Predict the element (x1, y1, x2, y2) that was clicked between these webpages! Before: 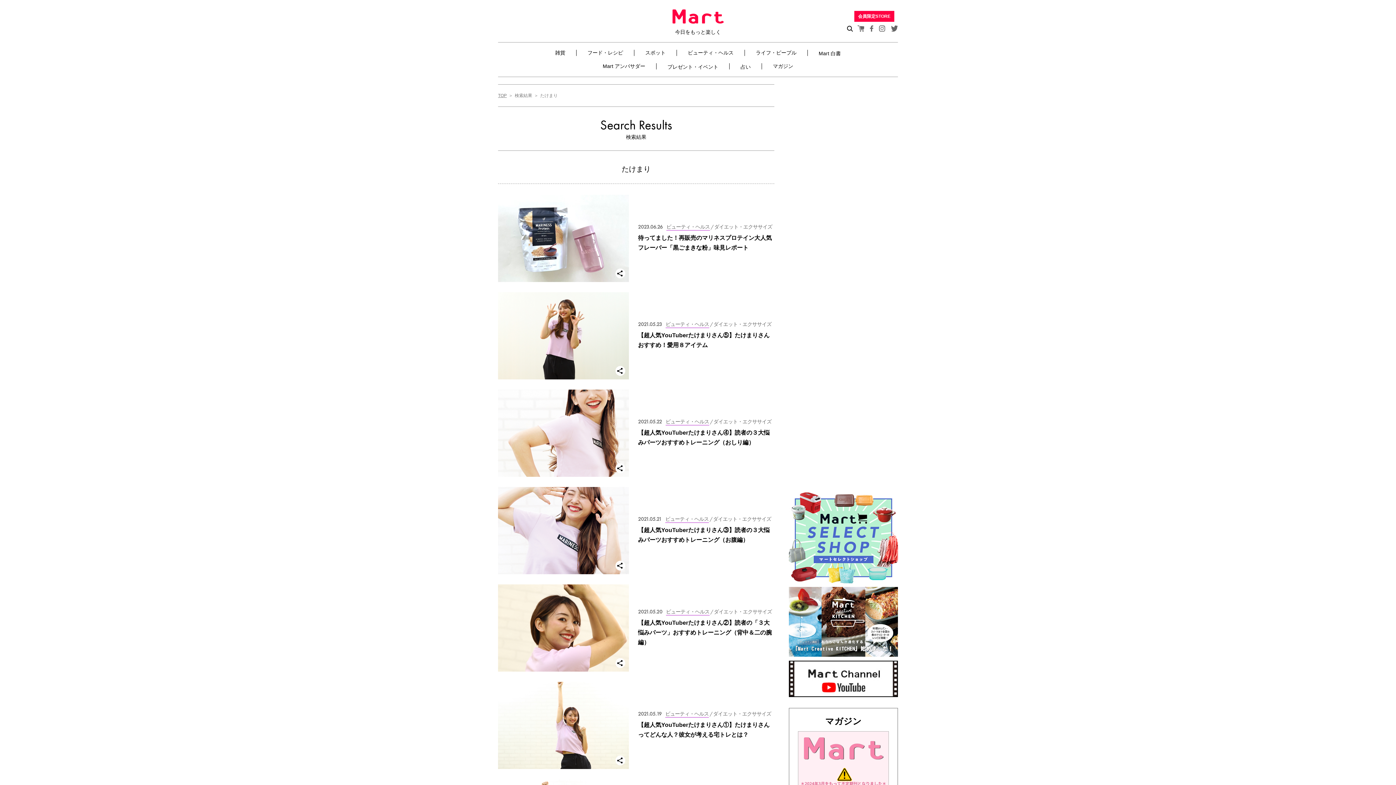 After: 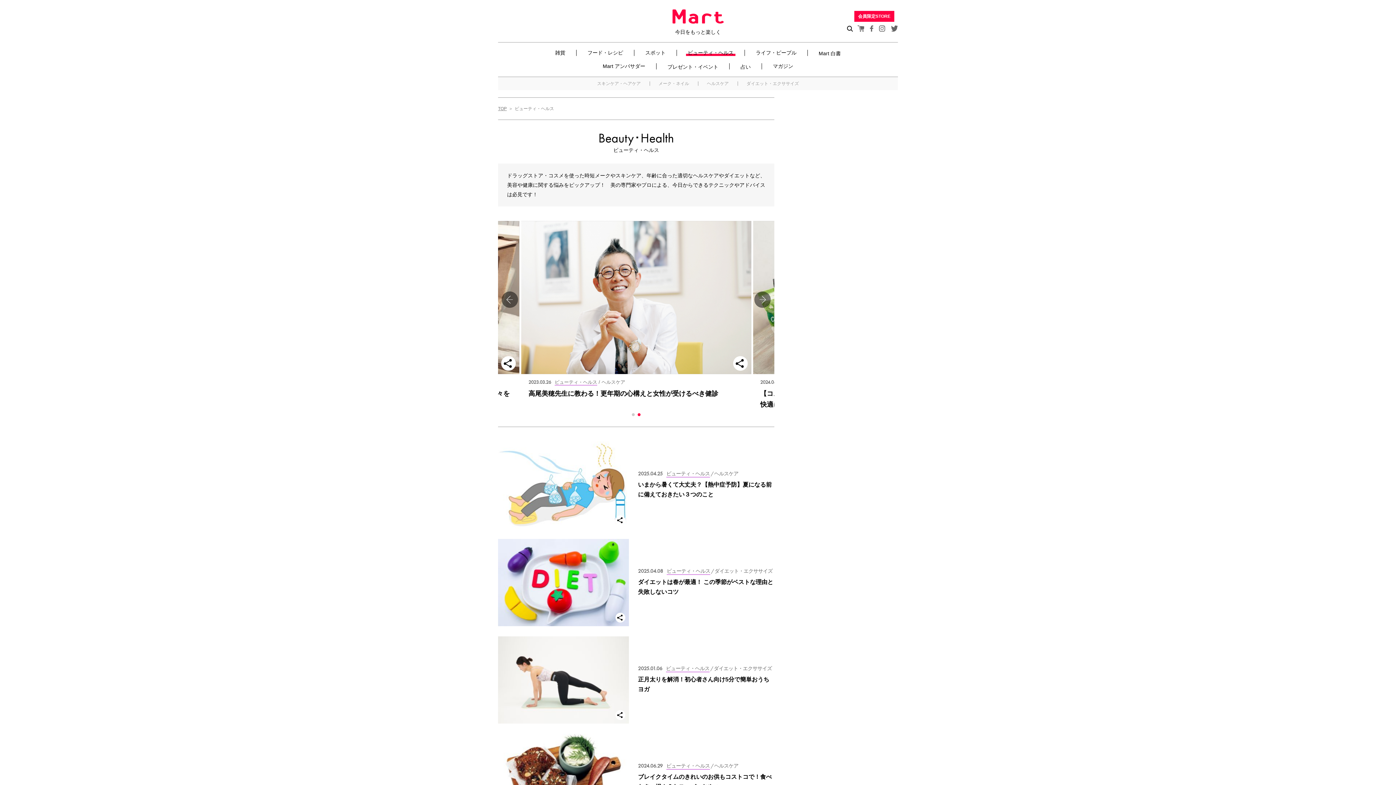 Action: bbox: (686, 49, 735, 55) label: ビューティ・ヘルス